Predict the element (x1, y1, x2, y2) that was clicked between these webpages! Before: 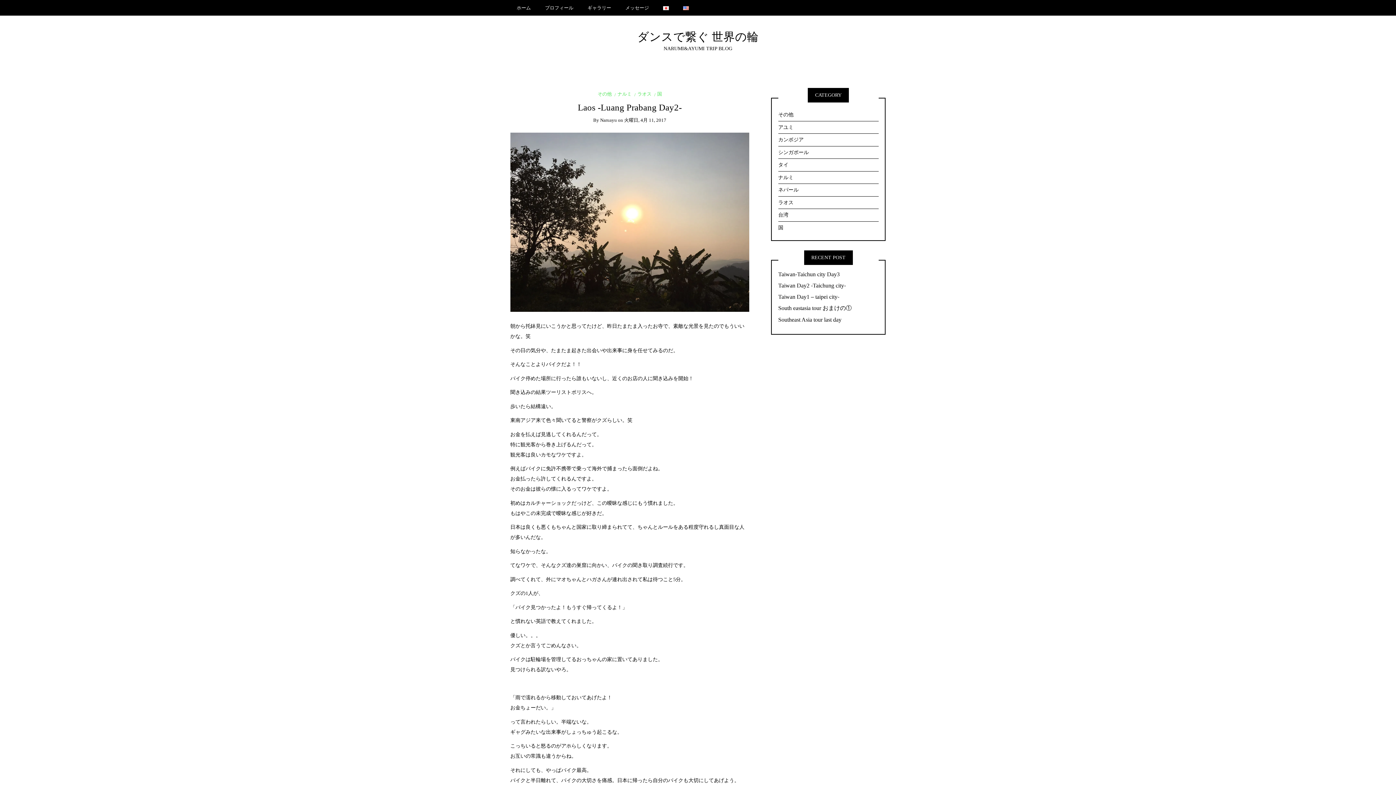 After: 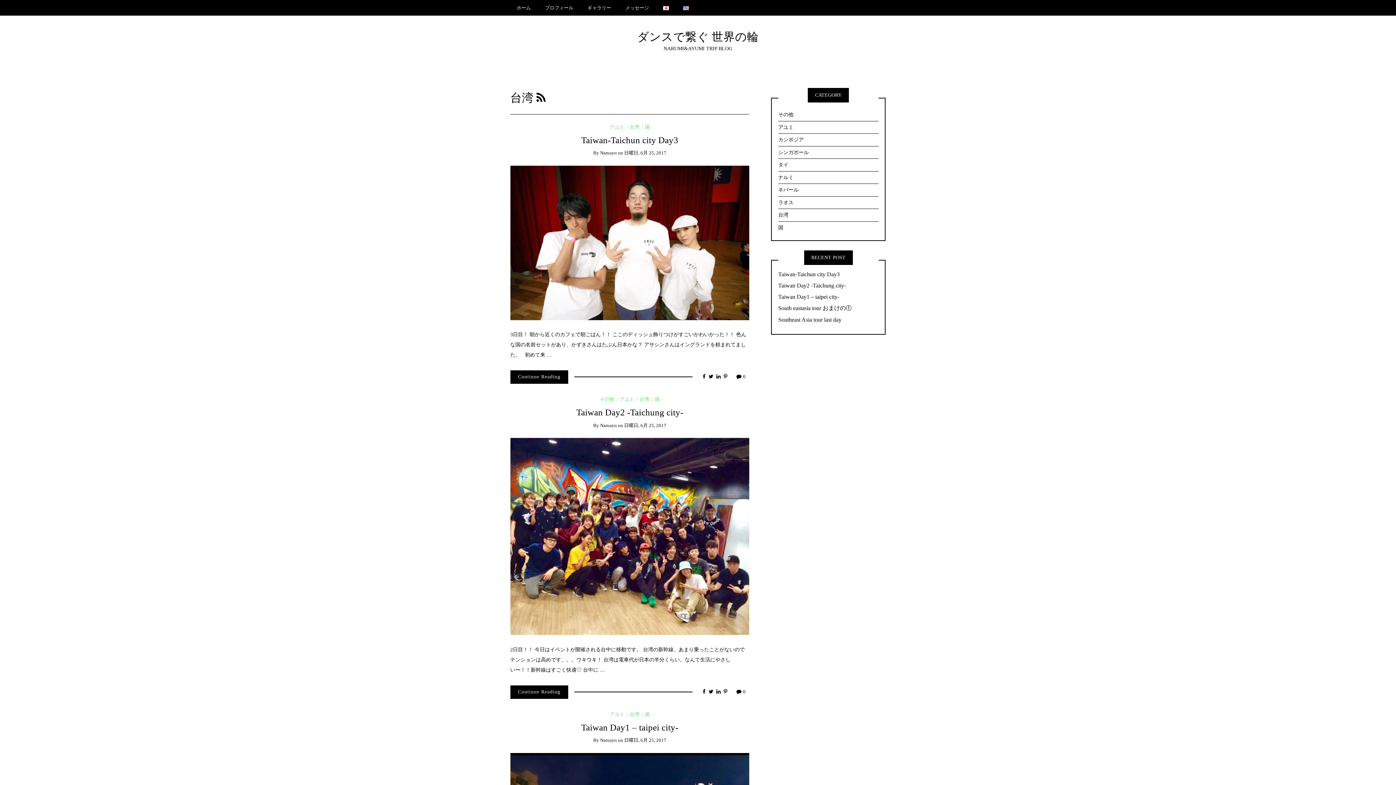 Action: bbox: (778, 209, 878, 221) label: 台湾